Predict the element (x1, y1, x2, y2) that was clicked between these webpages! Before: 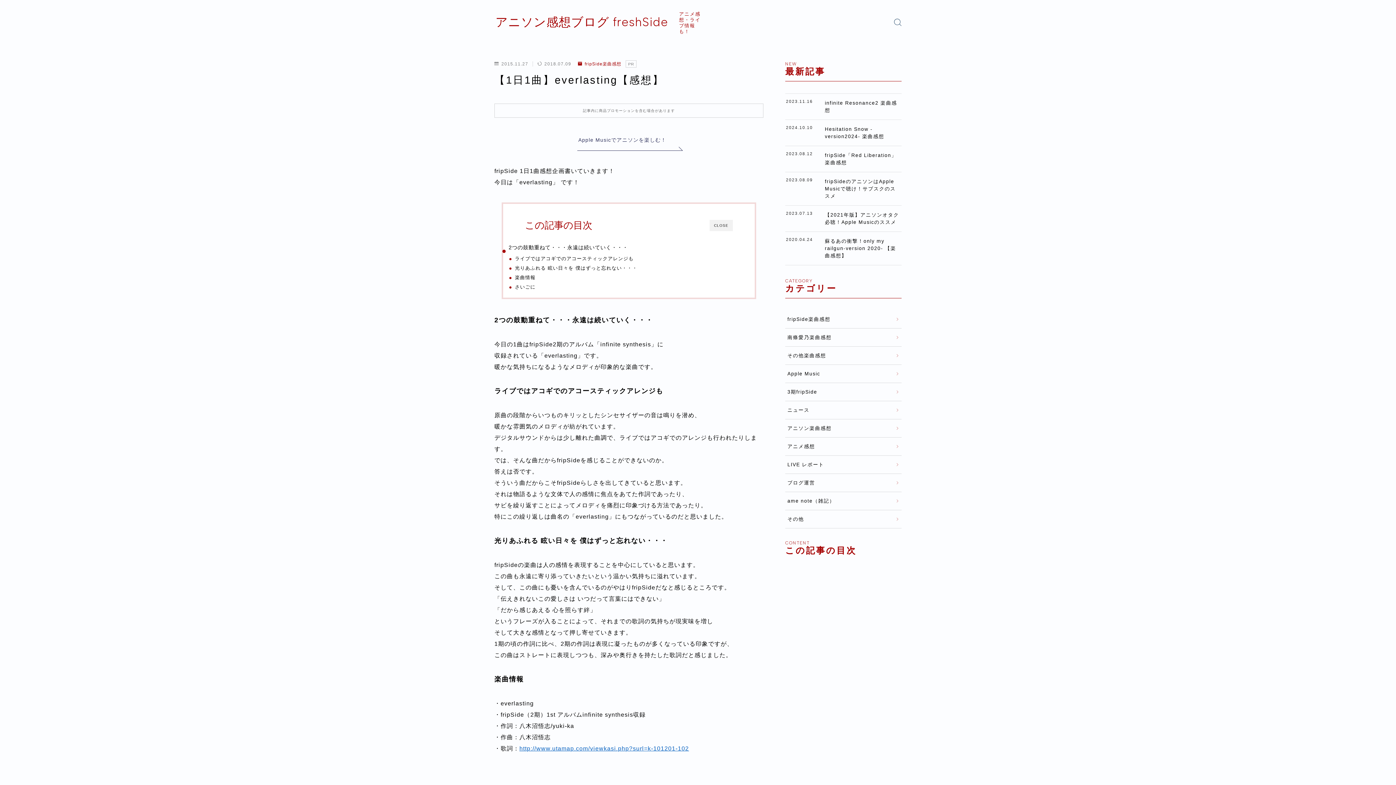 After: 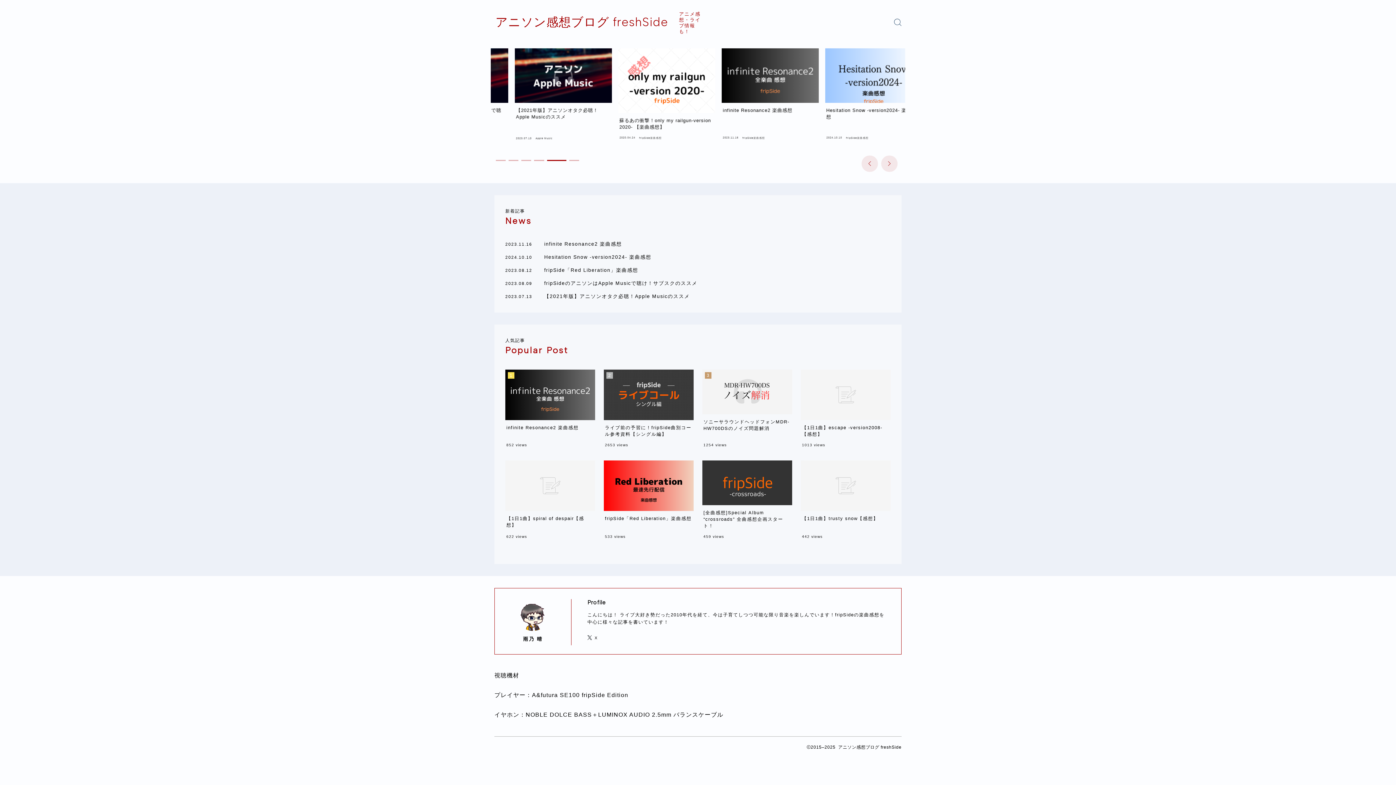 Action: label: アニソン感想ブログ freshSide bbox: (495, 15, 668, 28)